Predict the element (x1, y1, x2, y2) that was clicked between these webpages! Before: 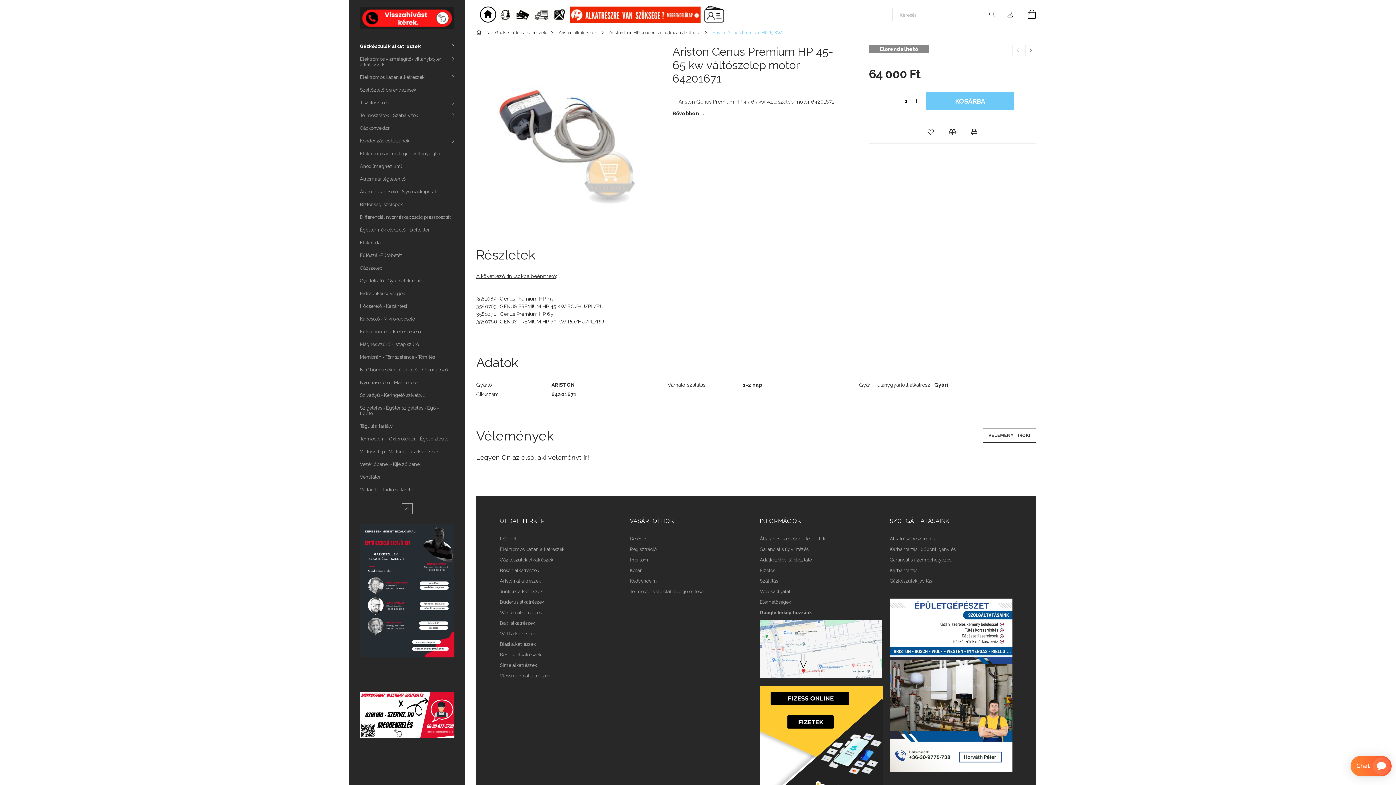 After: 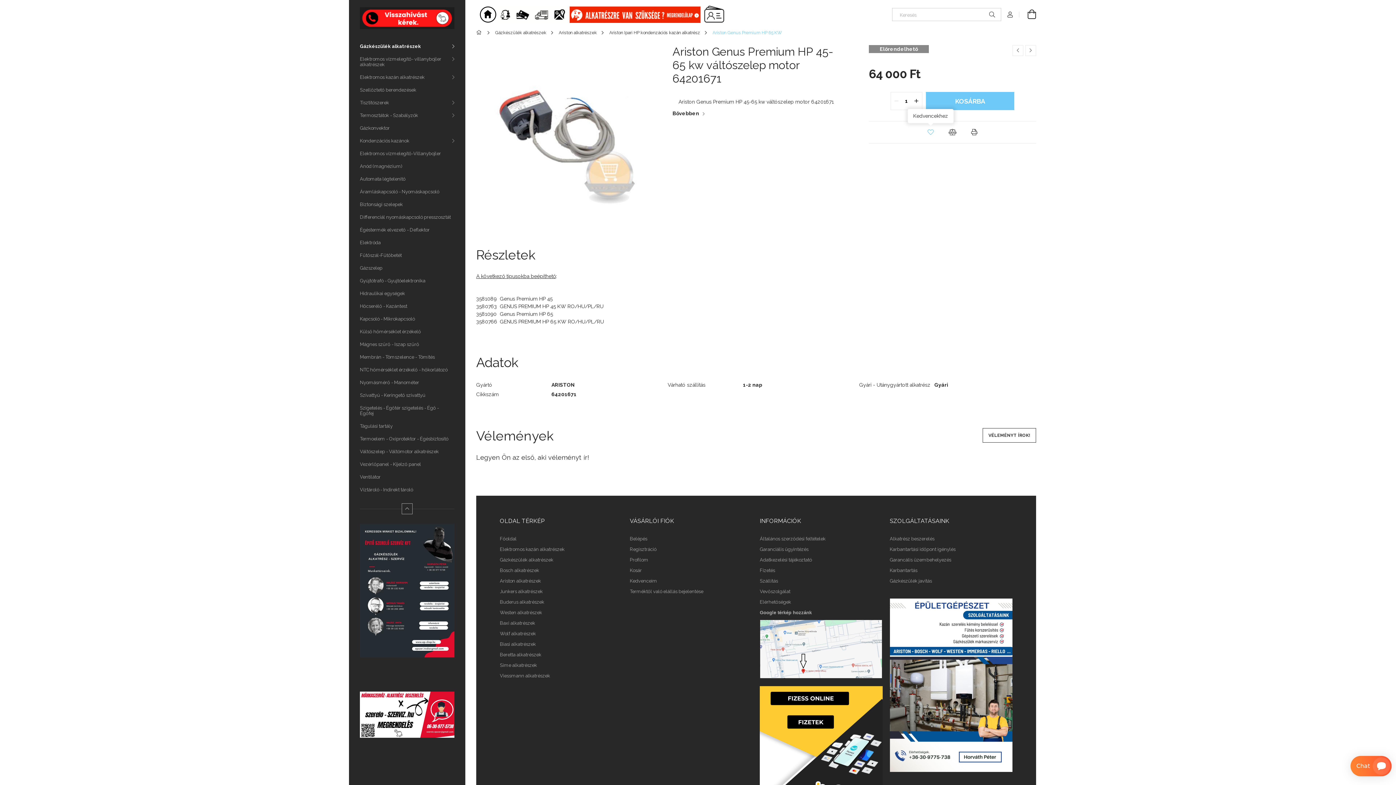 Action: bbox: (923, 126, 938, 137) label: Kedvencekhez